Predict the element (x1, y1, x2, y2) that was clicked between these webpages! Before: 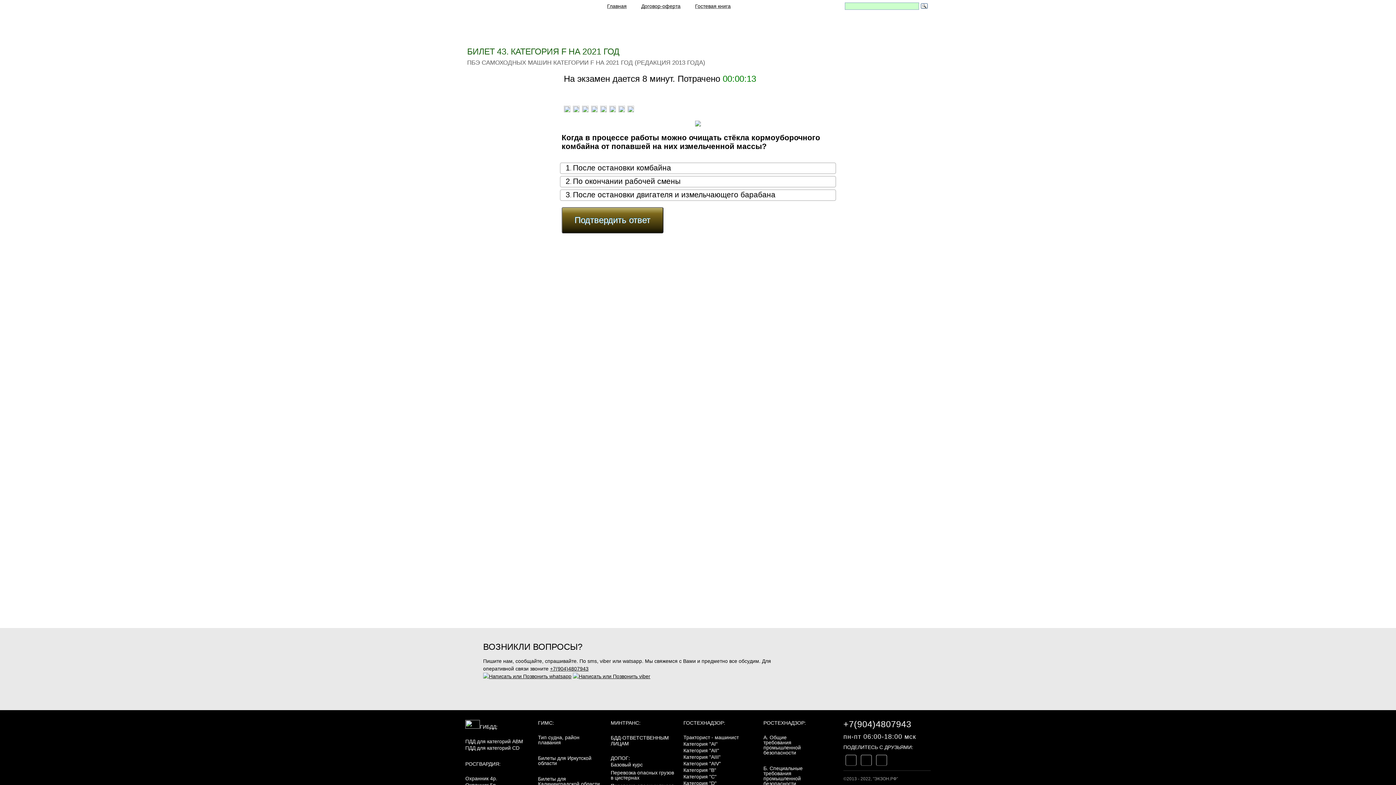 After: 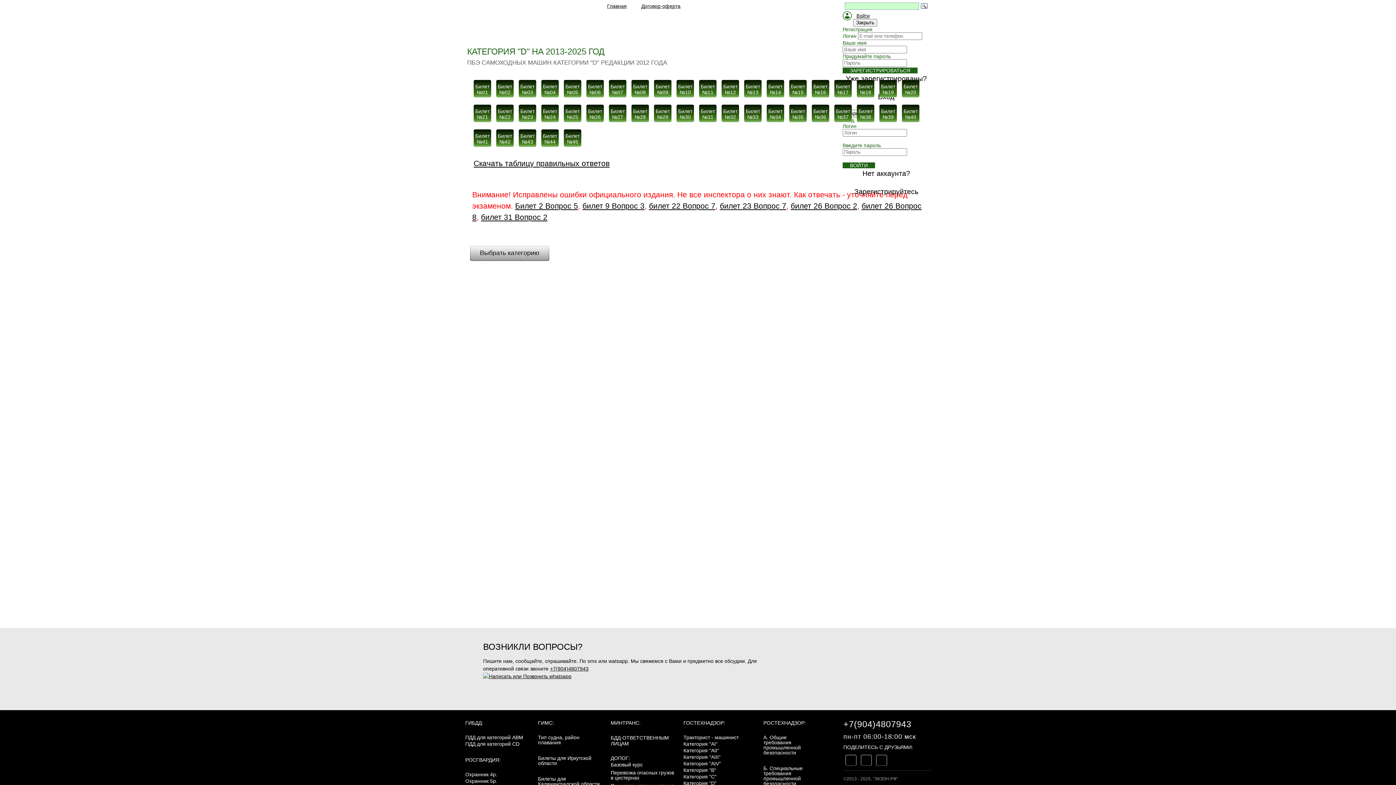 Action: bbox: (683, 780, 716, 786) label: Категория "D"